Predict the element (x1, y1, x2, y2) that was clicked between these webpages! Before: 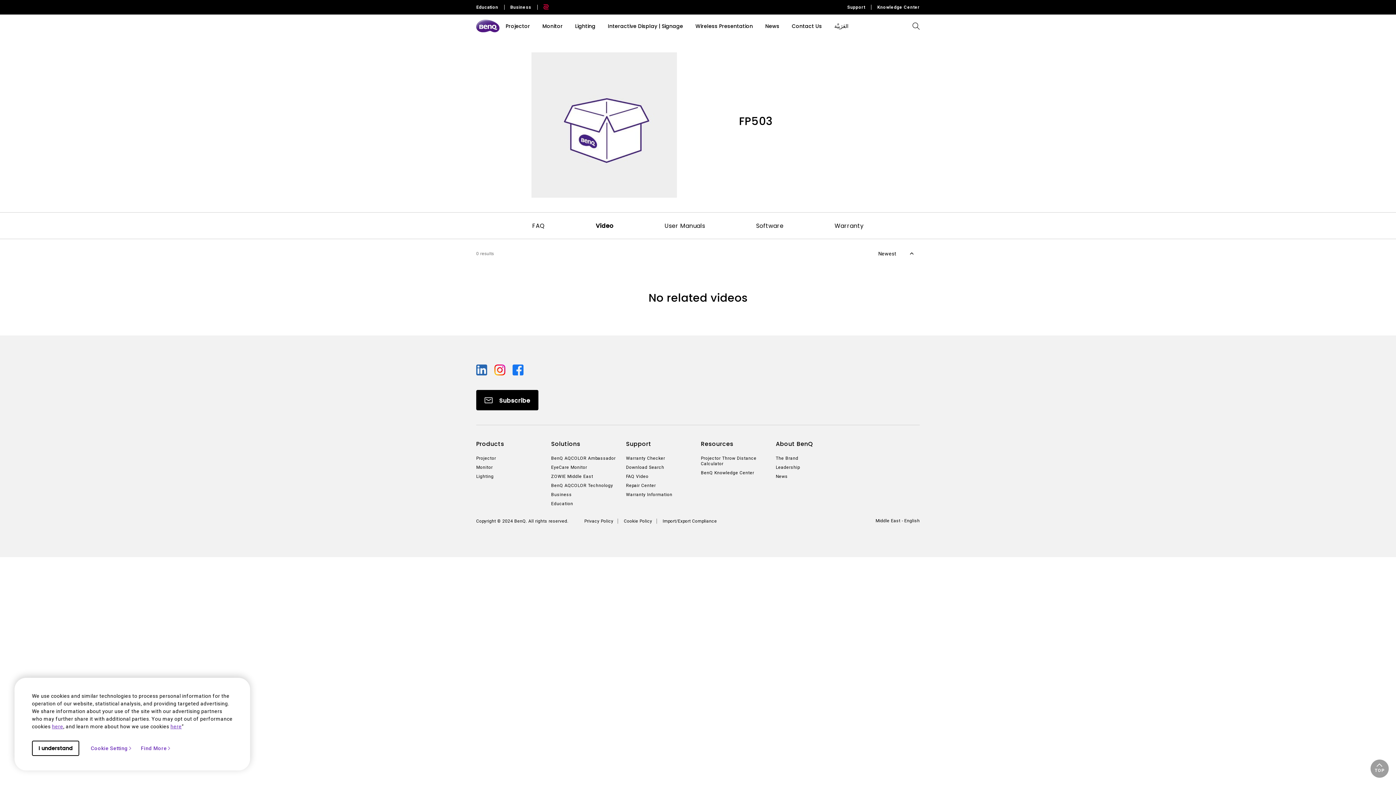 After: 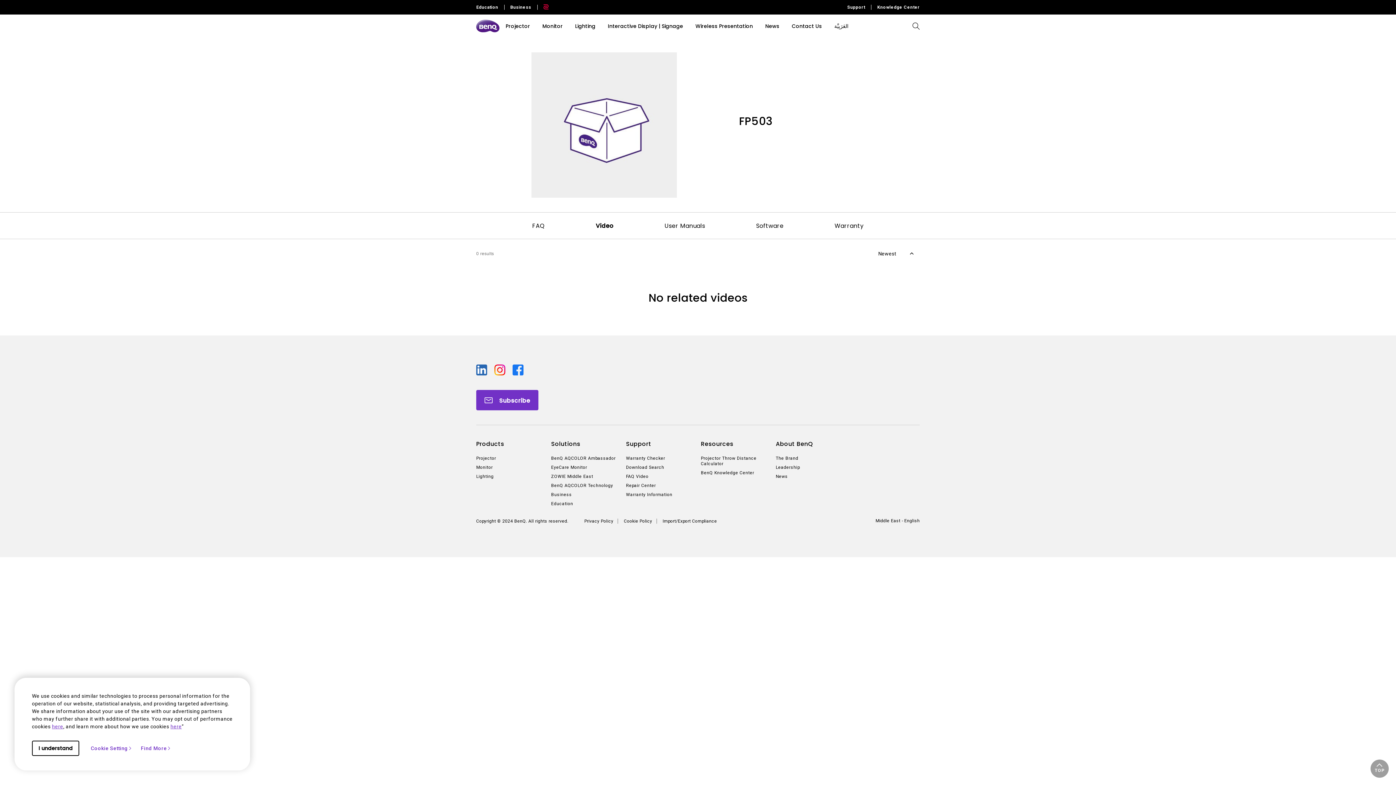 Action: label: Subscribe bbox: (476, 390, 538, 410)